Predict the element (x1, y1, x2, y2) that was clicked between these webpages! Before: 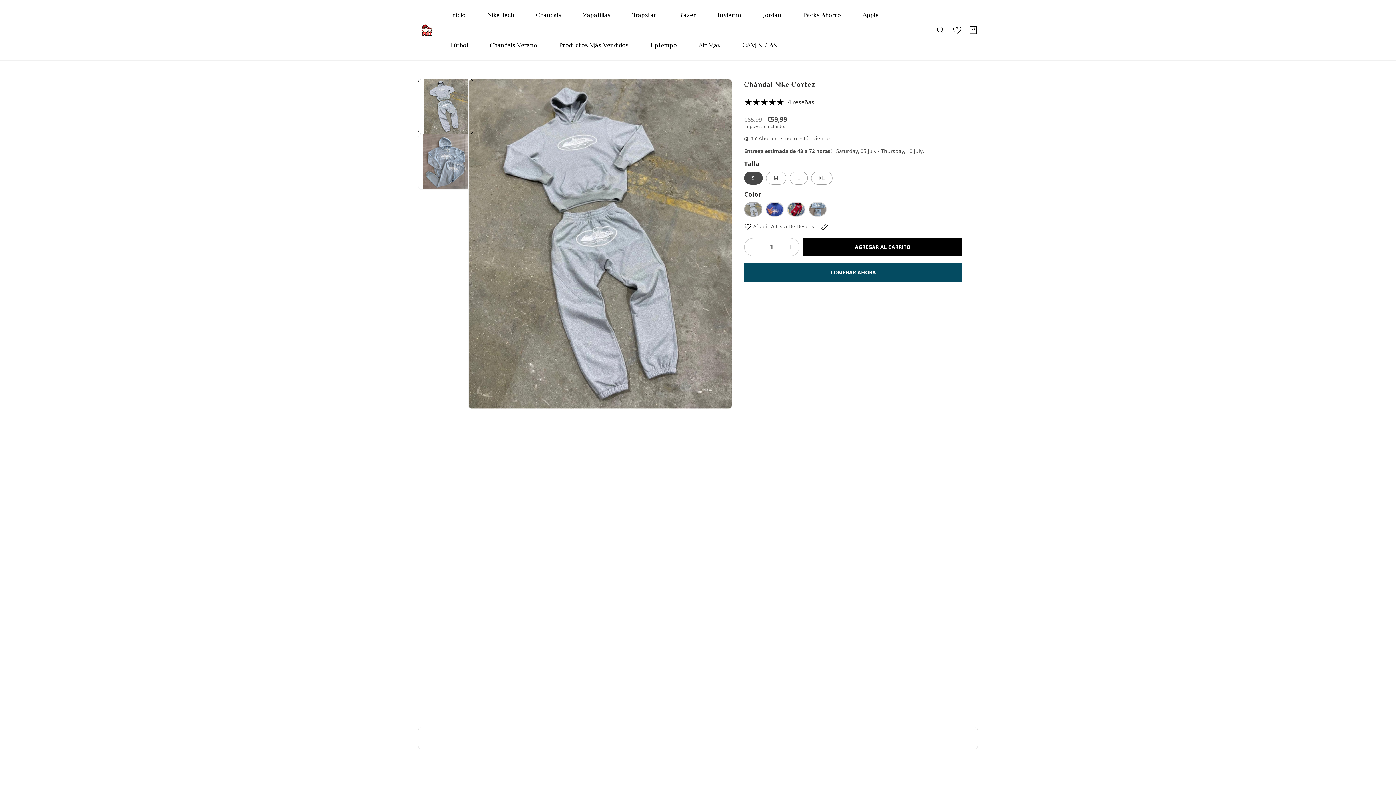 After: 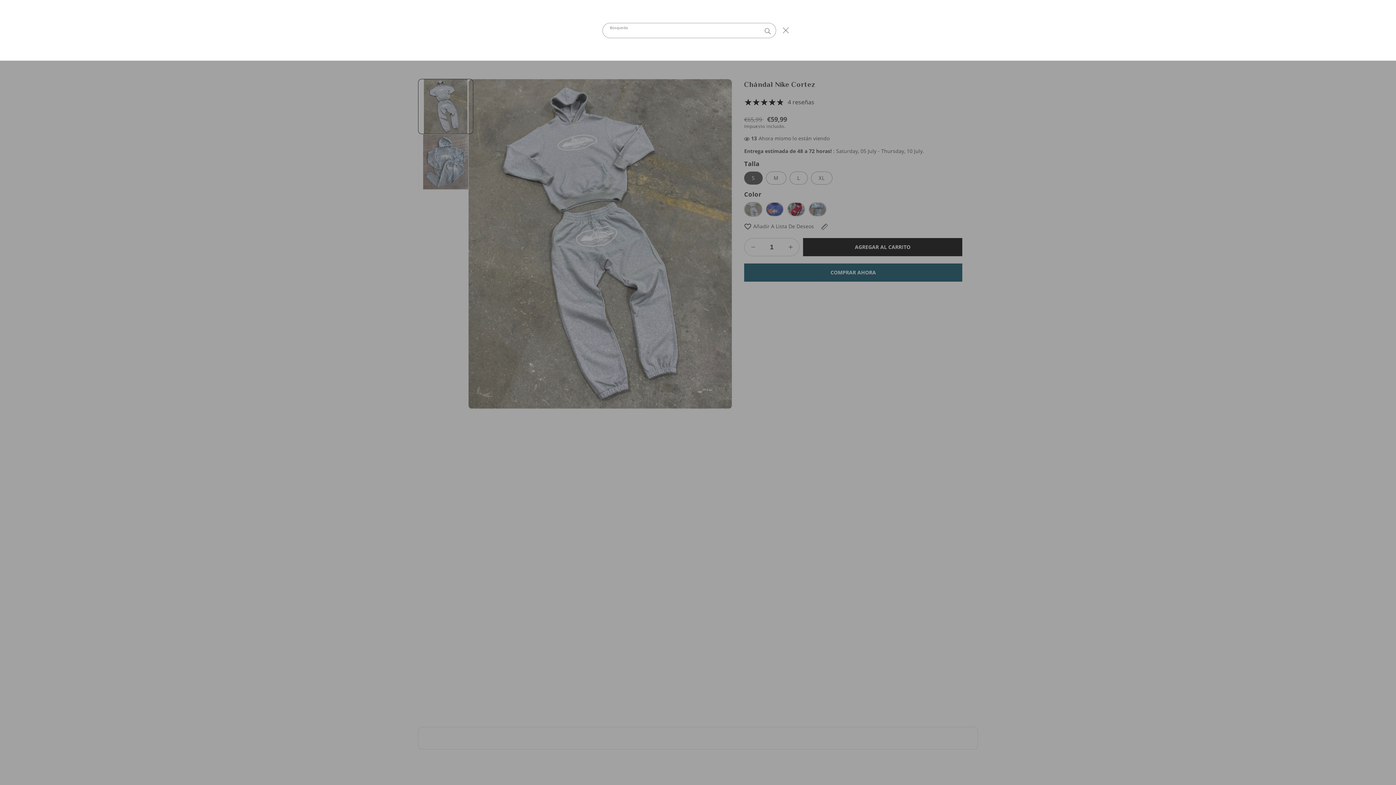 Action: label: Búsqueda bbox: (936, 26, 945, 34)